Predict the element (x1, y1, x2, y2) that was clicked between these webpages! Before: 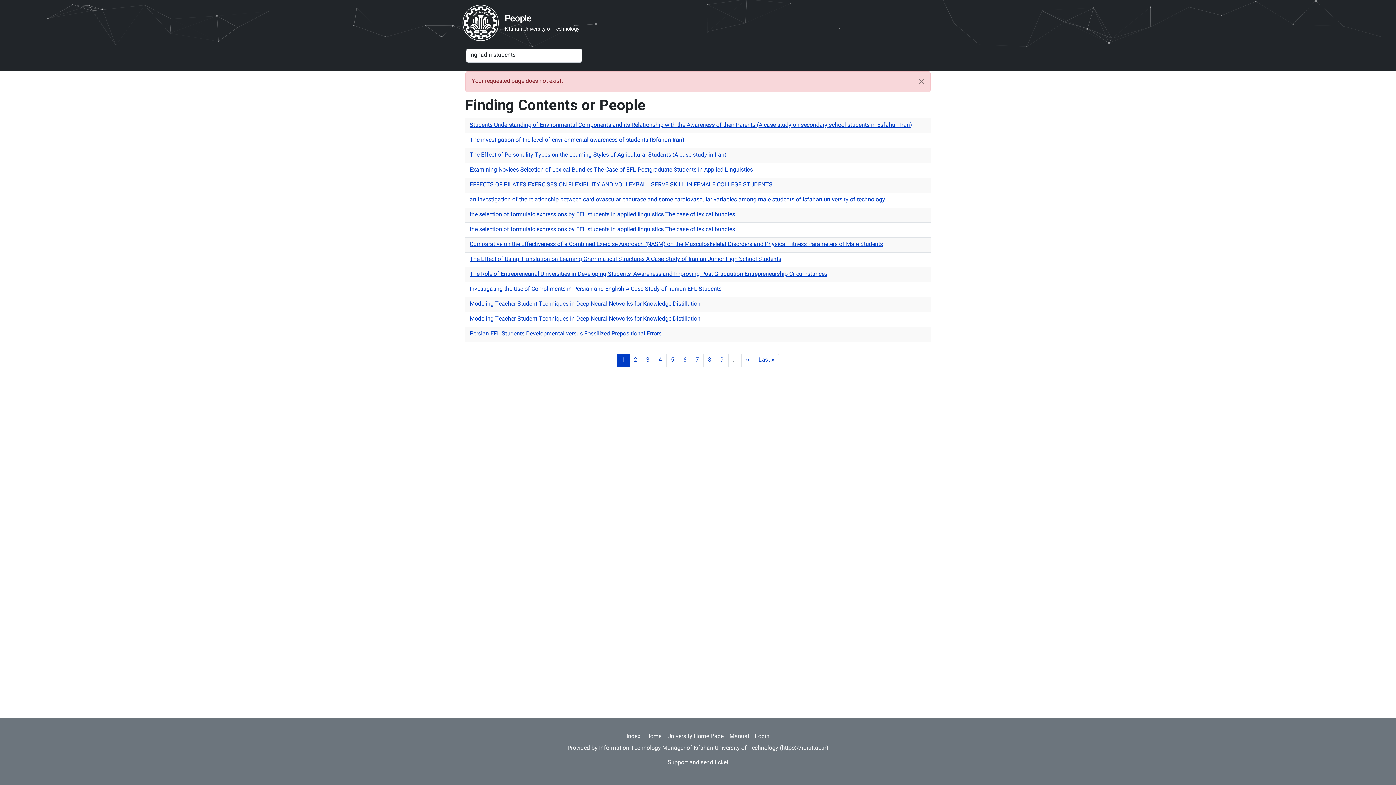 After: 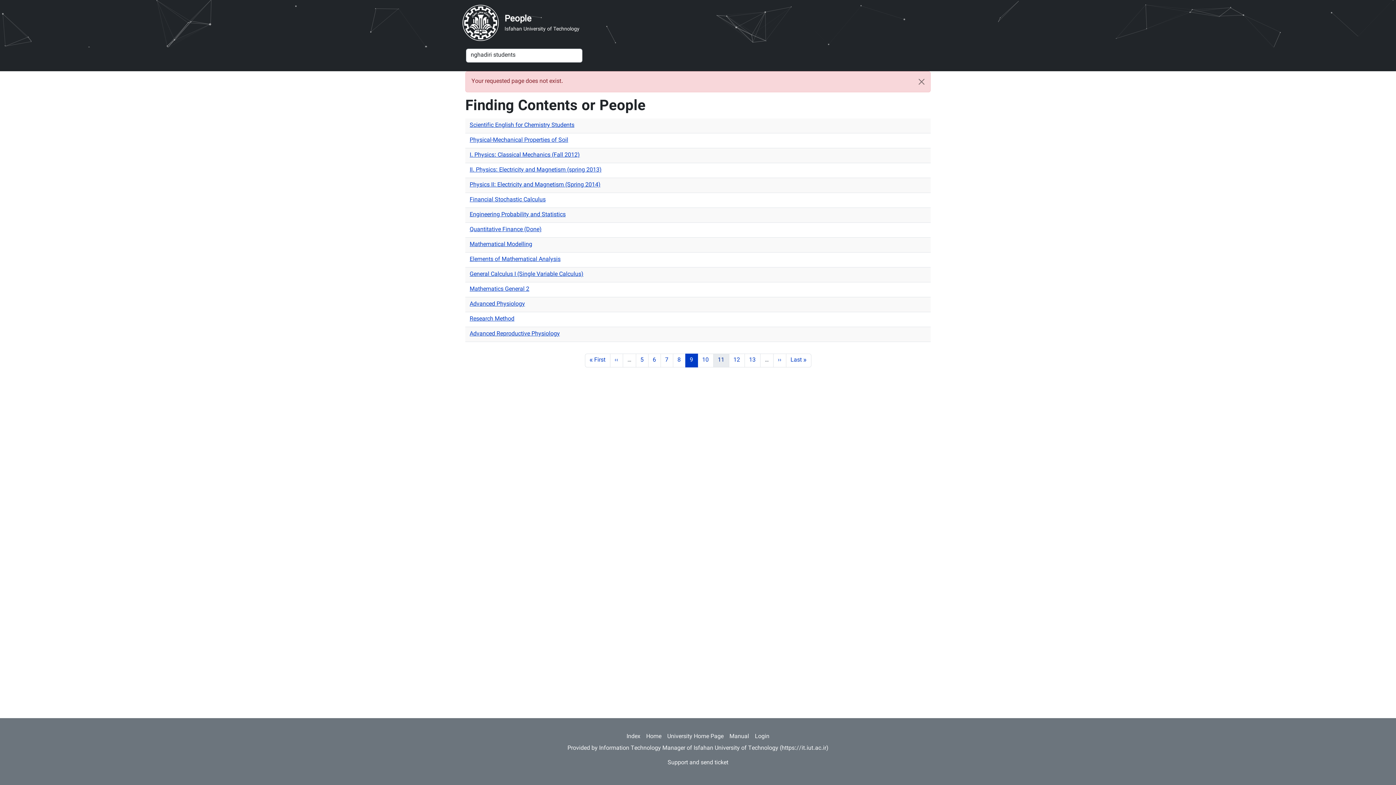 Action: bbox: (715, 353, 728, 367) label: Page
9